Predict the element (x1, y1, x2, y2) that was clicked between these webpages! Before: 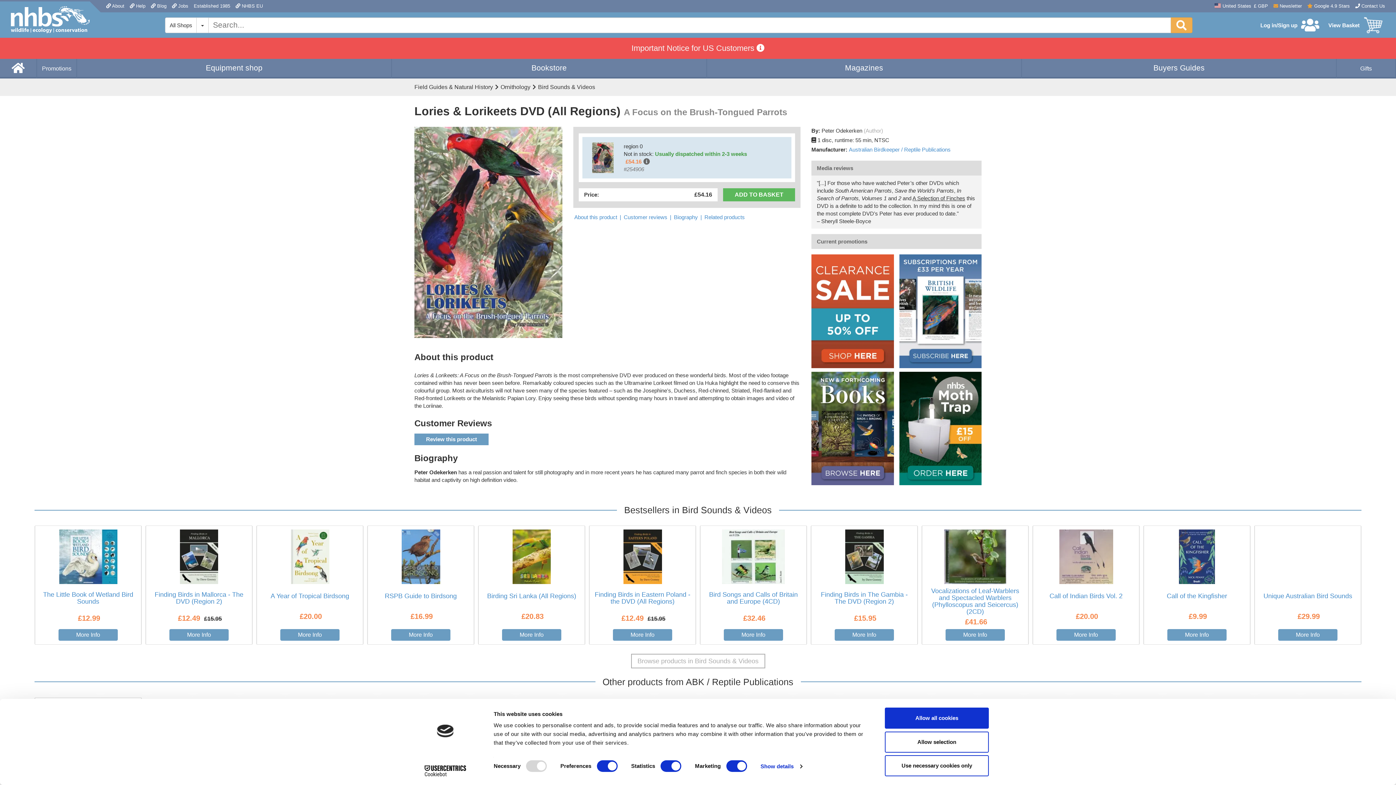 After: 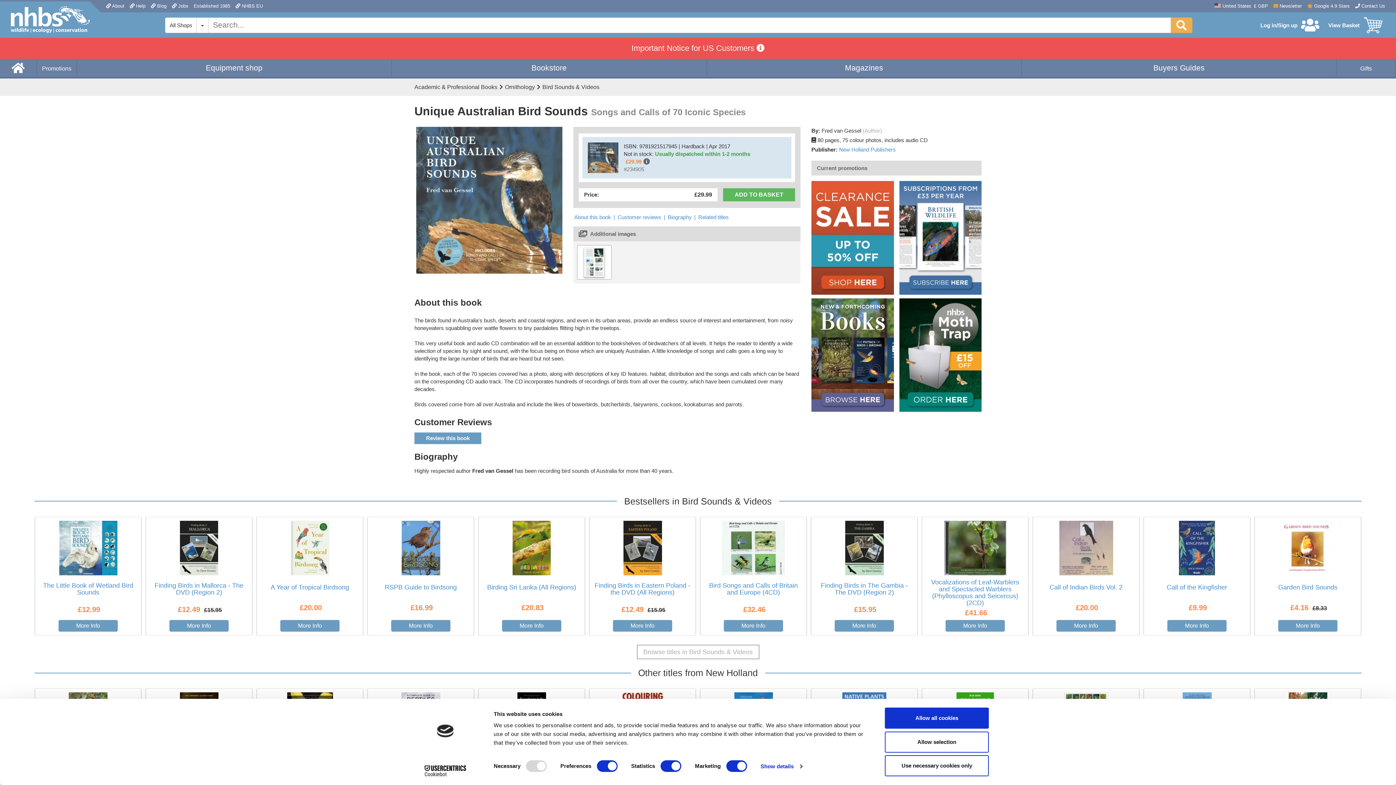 Action: label: More Info bbox: (1278, 629, 1337, 640)